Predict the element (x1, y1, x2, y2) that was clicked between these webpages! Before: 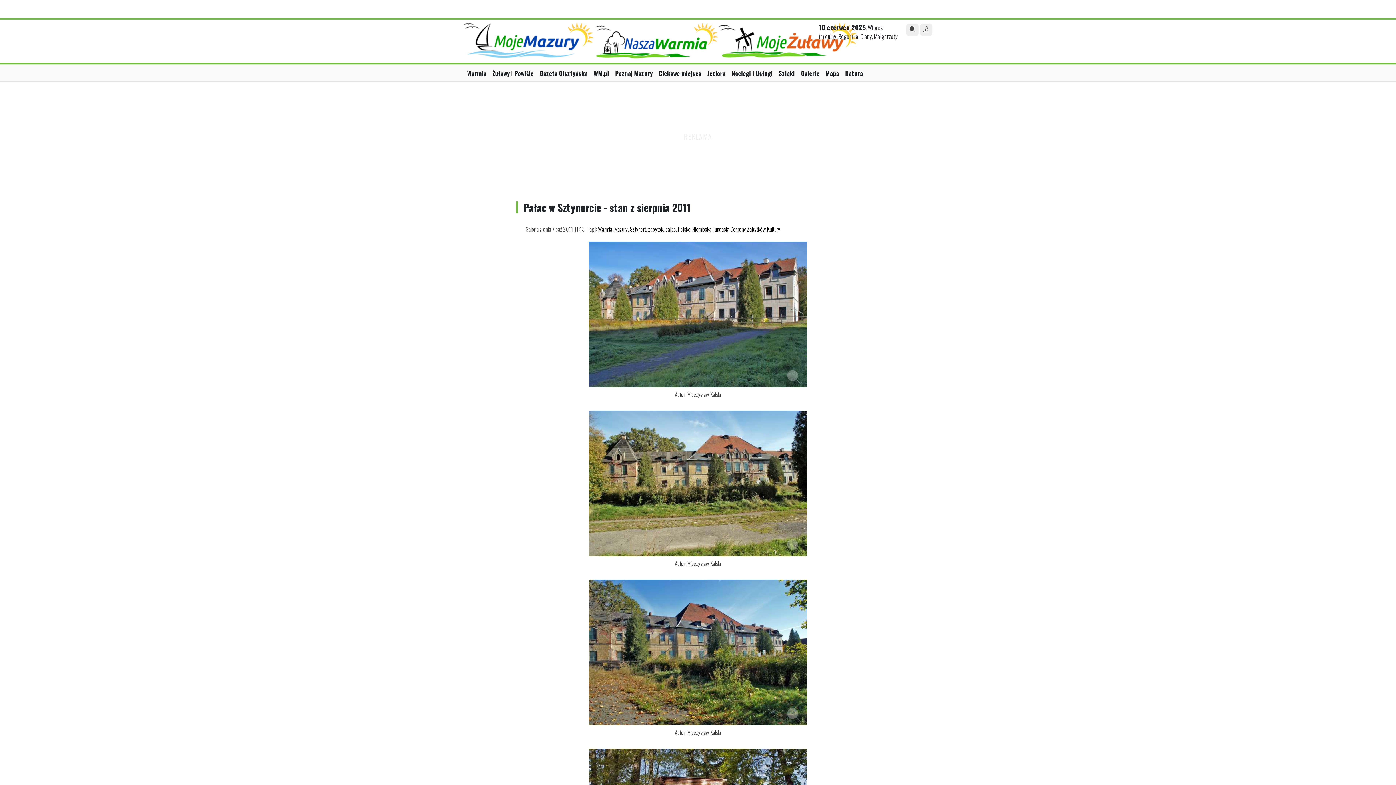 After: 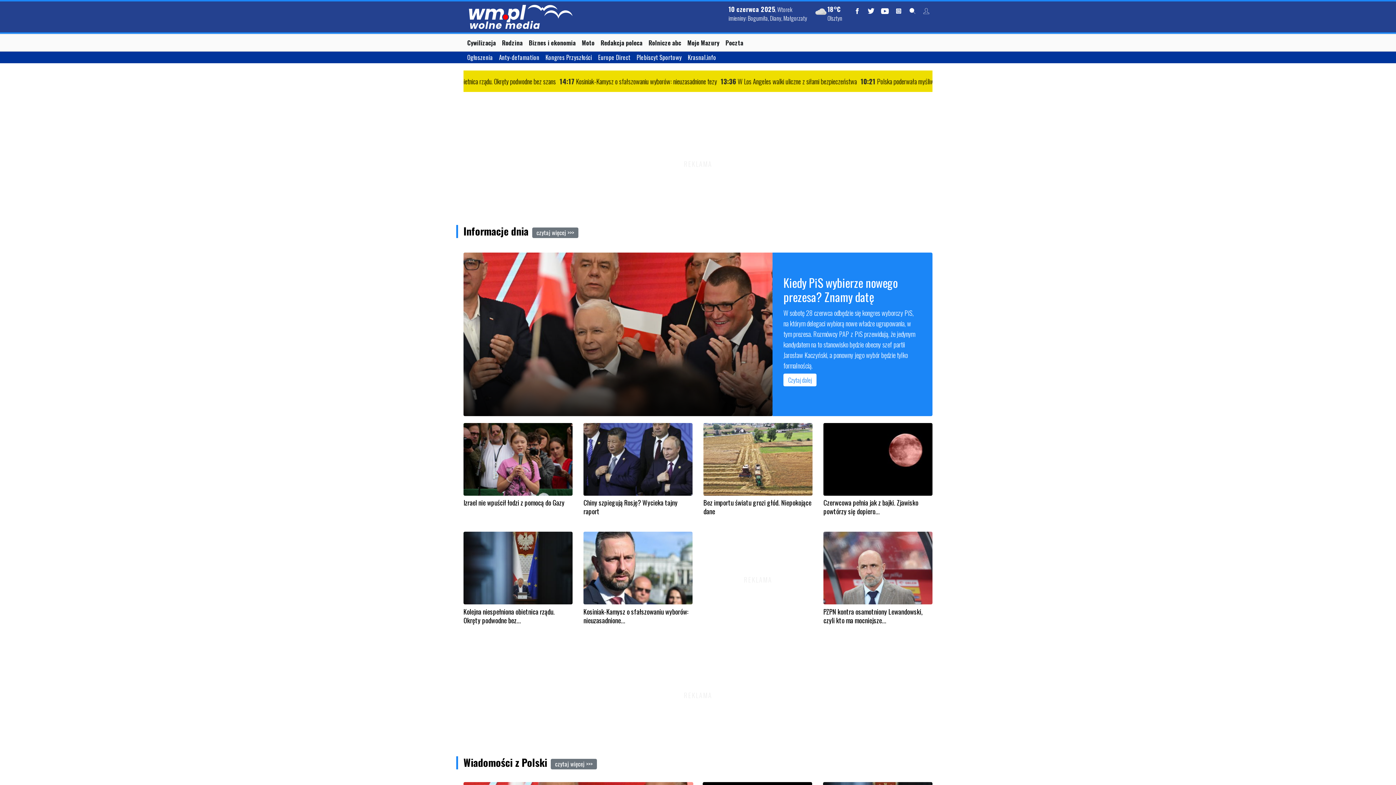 Action: bbox: (593, 68, 615, 77) label: WM.pl